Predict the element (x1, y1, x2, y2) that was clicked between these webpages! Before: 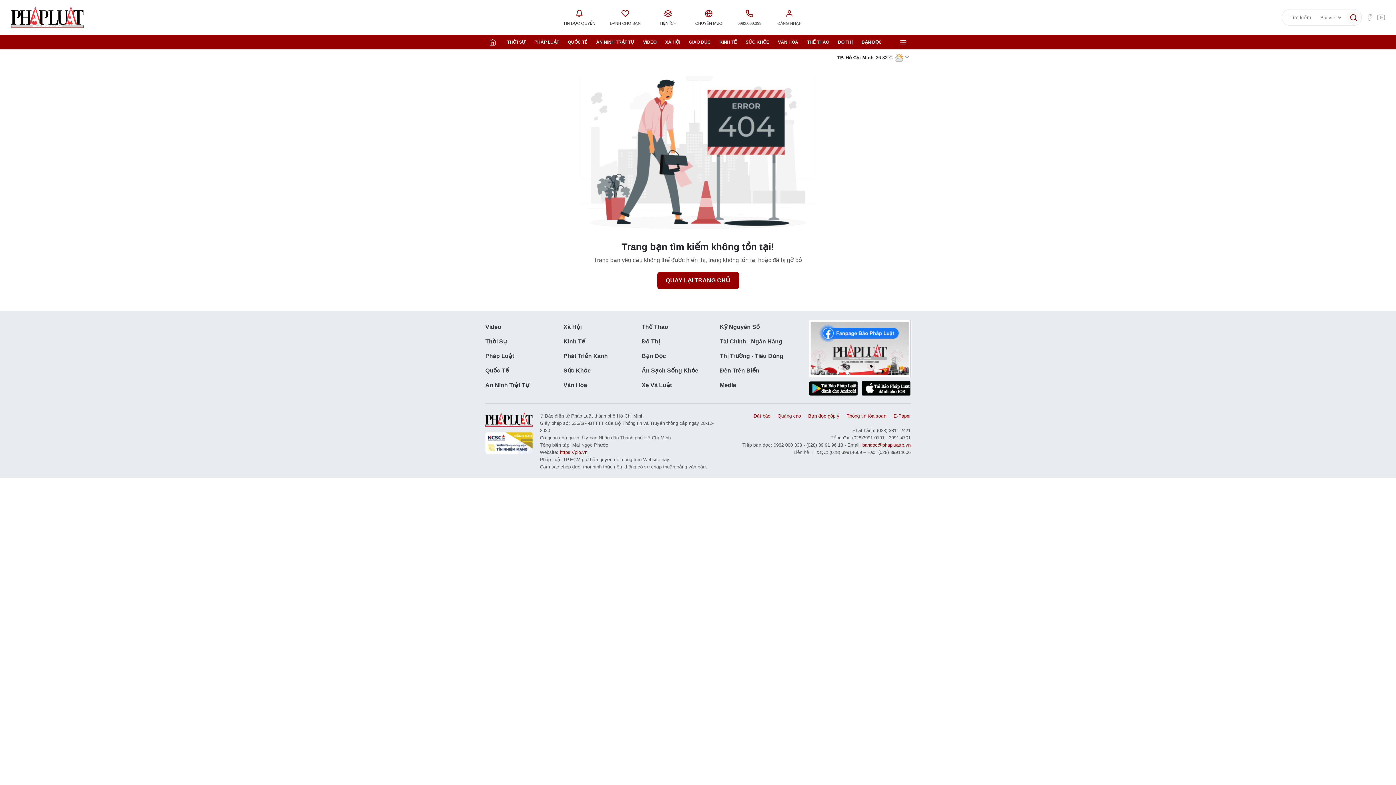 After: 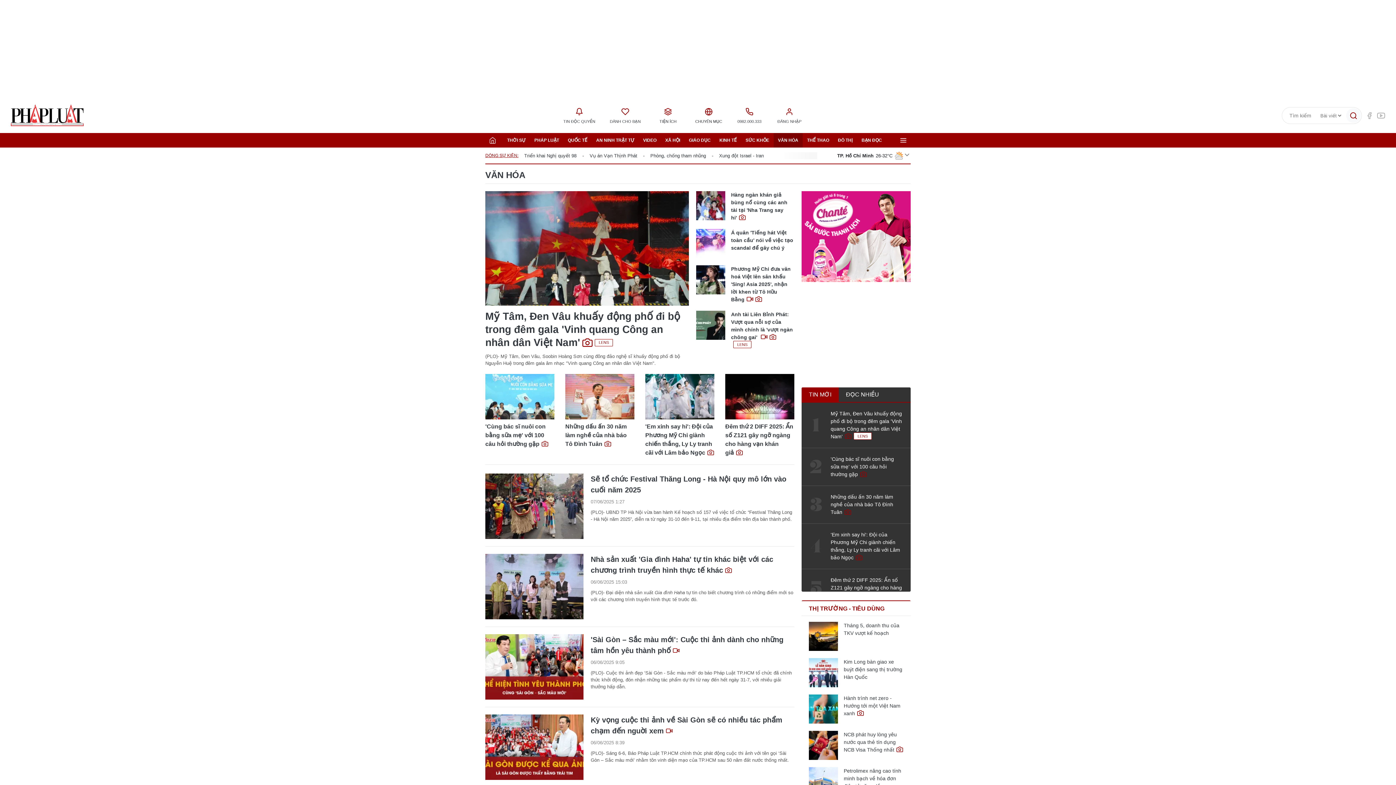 Action: label: Văn Hóa bbox: (563, 378, 641, 392)